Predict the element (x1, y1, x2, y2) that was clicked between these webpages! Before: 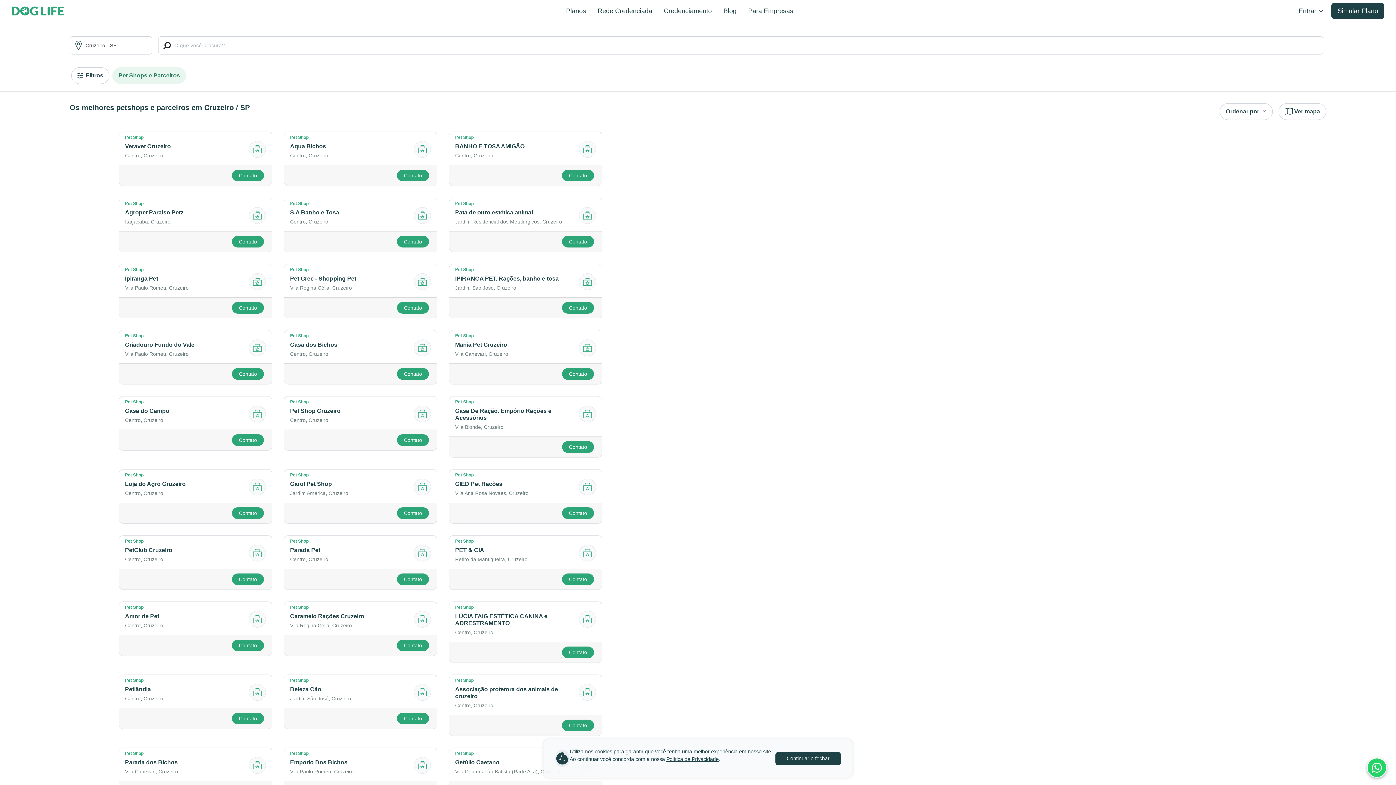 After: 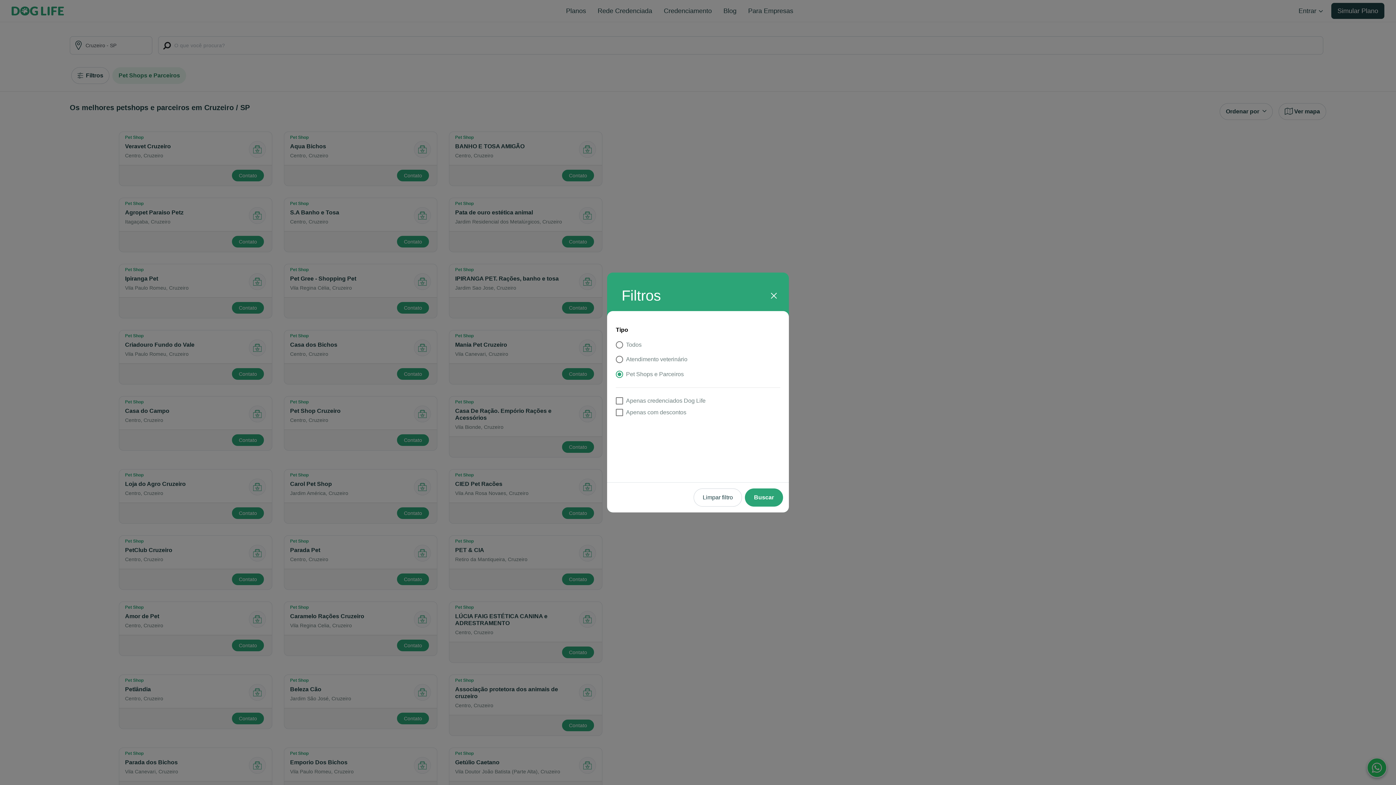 Action: bbox: (71, 67, 109, 83) label:  Filtros